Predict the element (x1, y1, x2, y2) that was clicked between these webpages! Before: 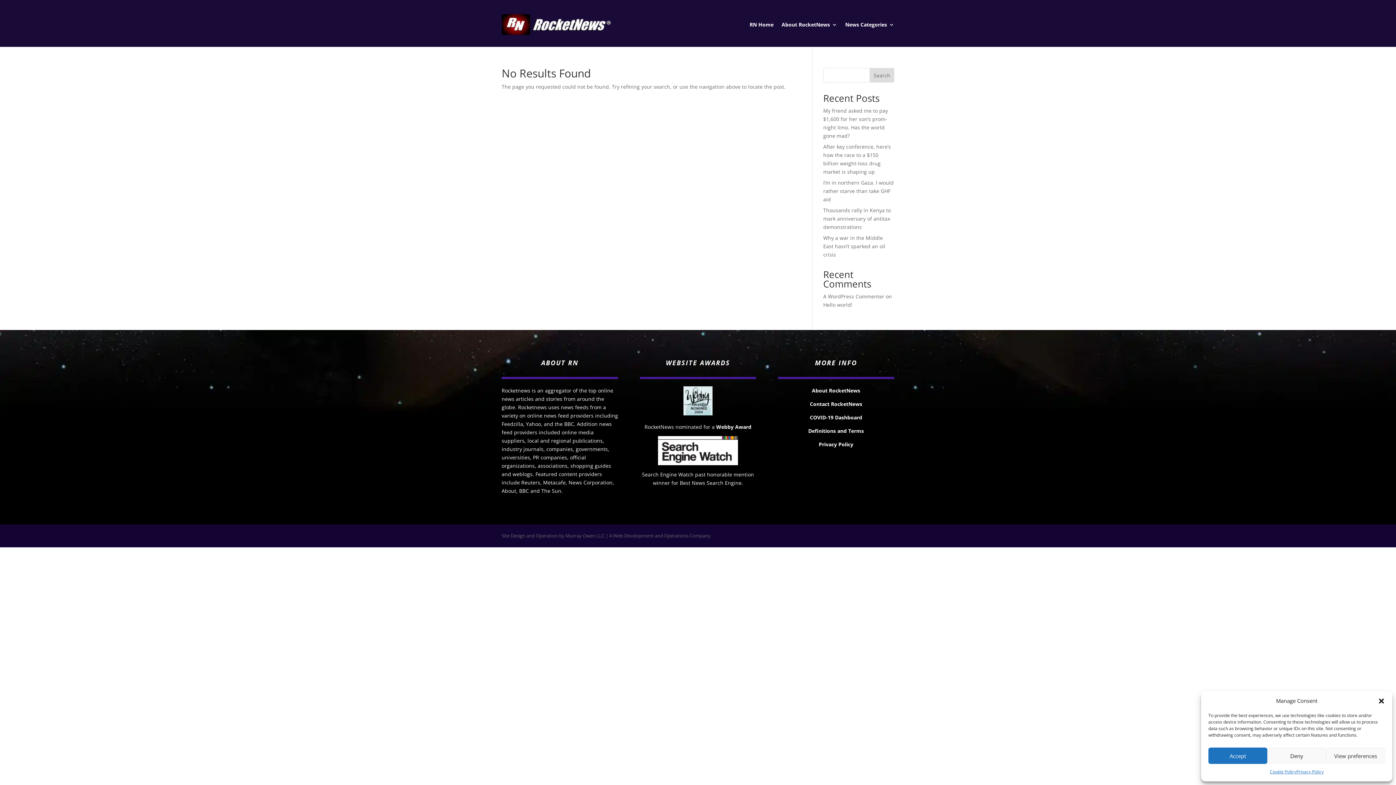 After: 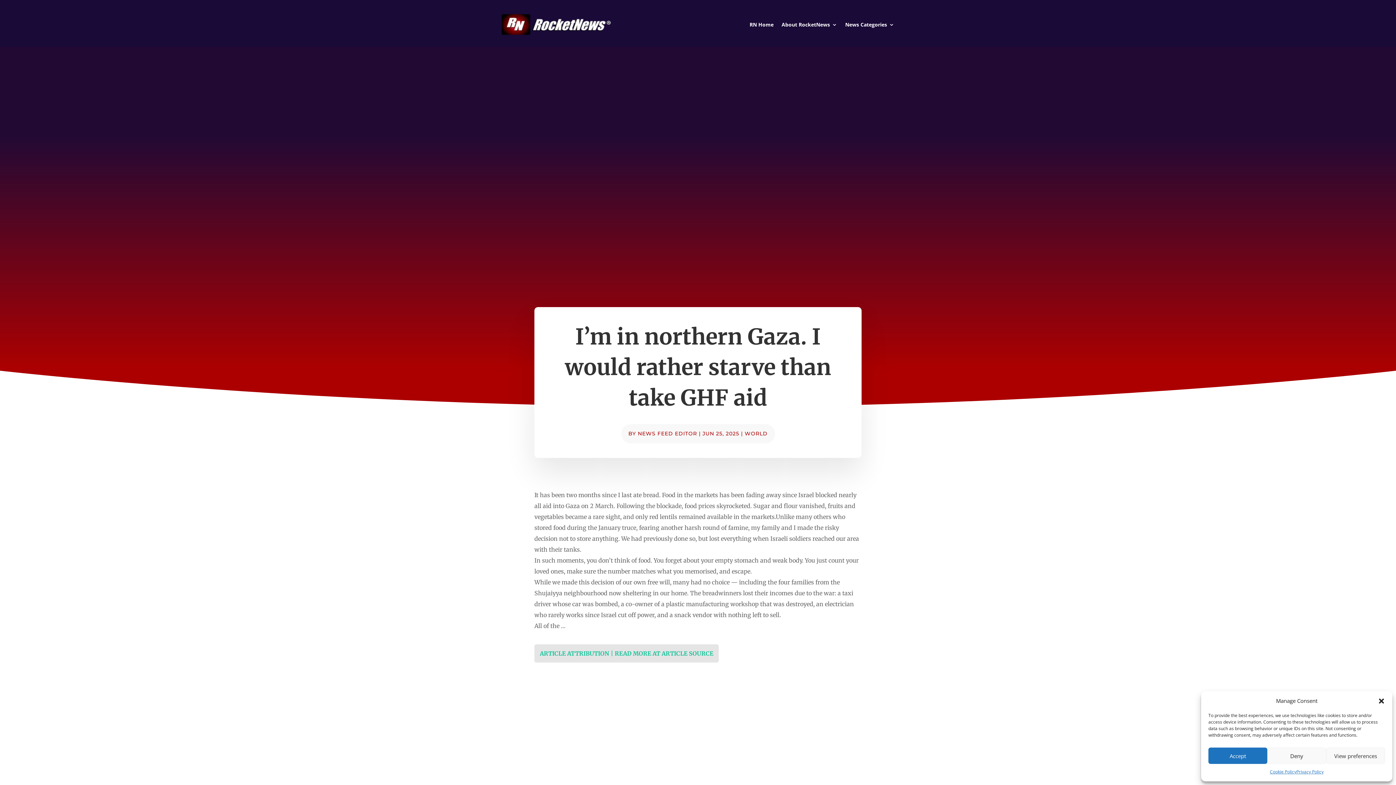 Action: label: I’m in northern Gaza. I would rather starve than take GHF aid bbox: (823, 179, 894, 202)